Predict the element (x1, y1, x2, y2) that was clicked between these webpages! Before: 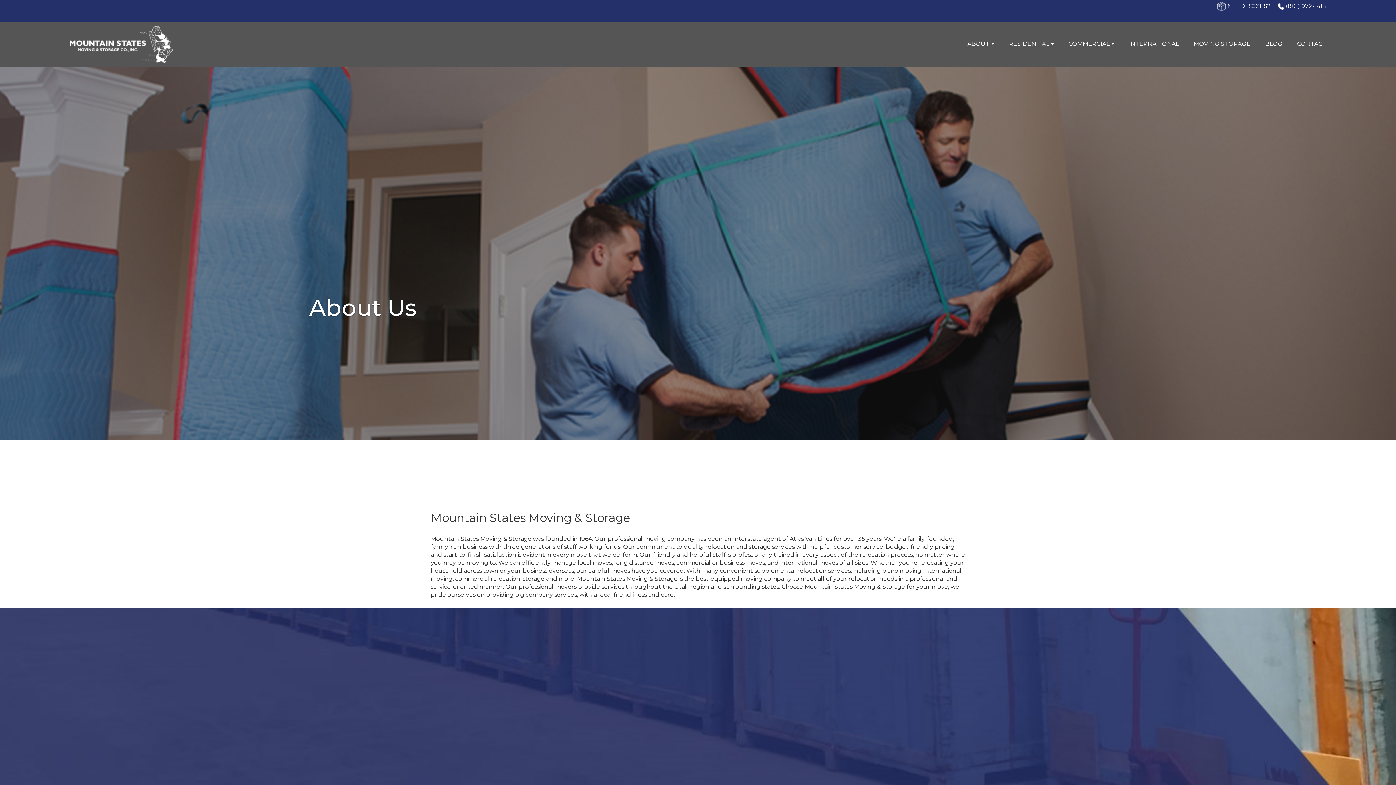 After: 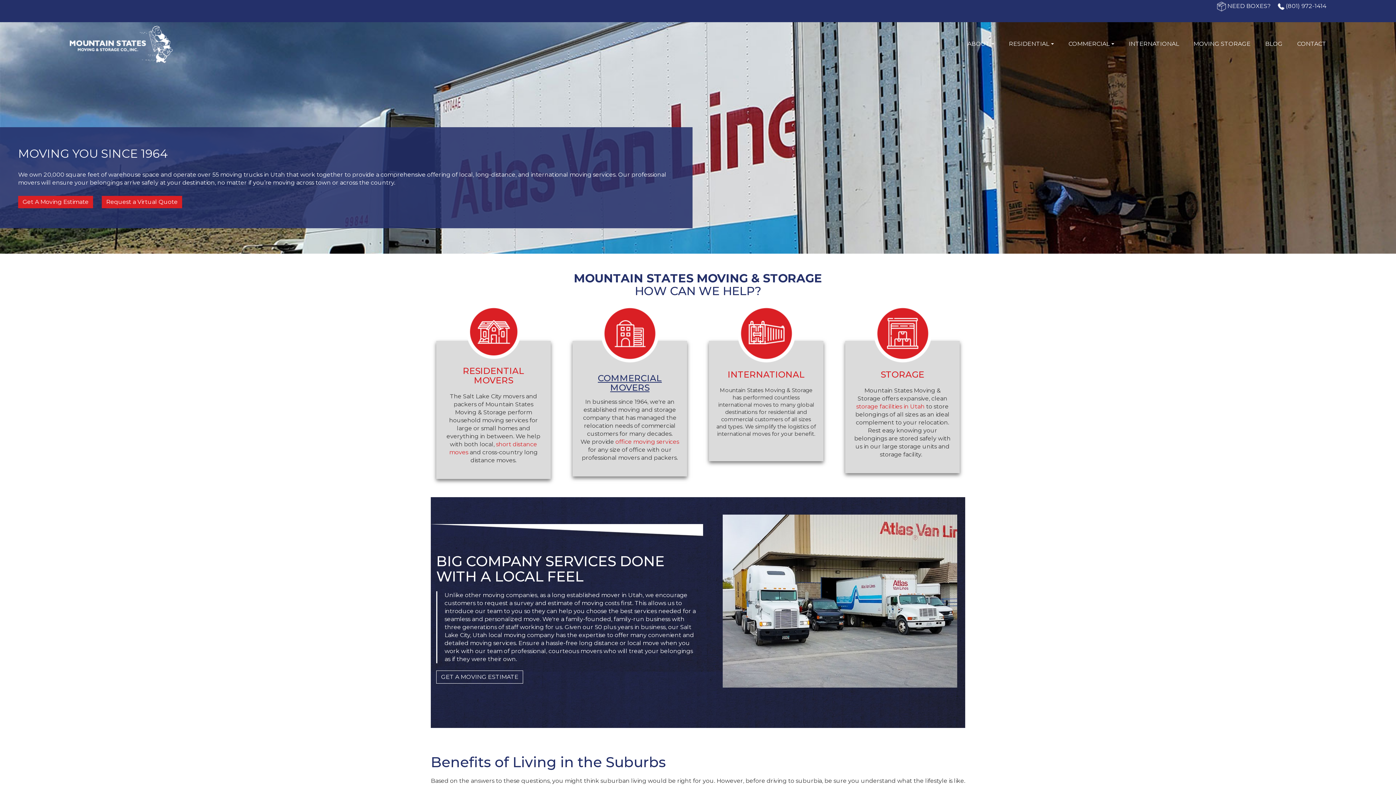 Action: bbox: (0, 57, 1396, 440)